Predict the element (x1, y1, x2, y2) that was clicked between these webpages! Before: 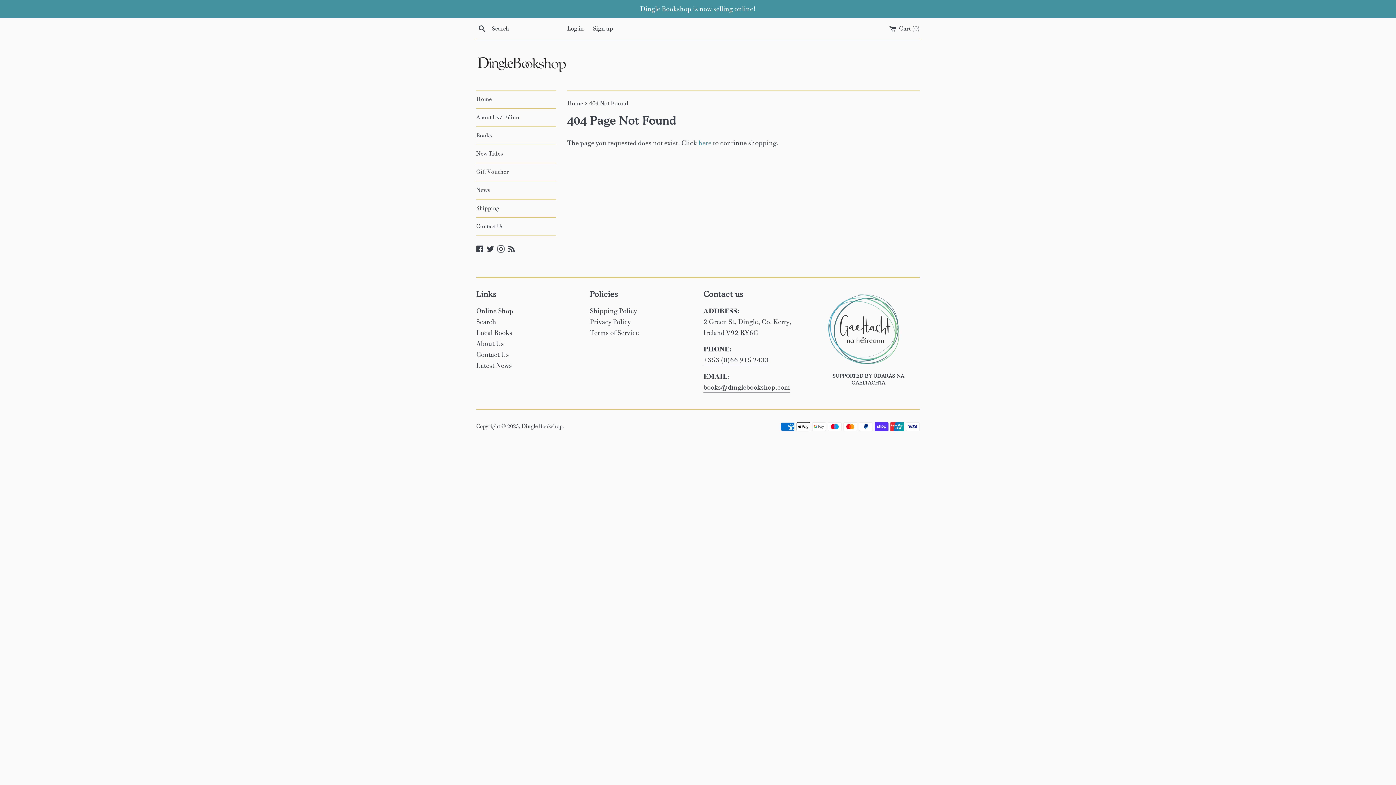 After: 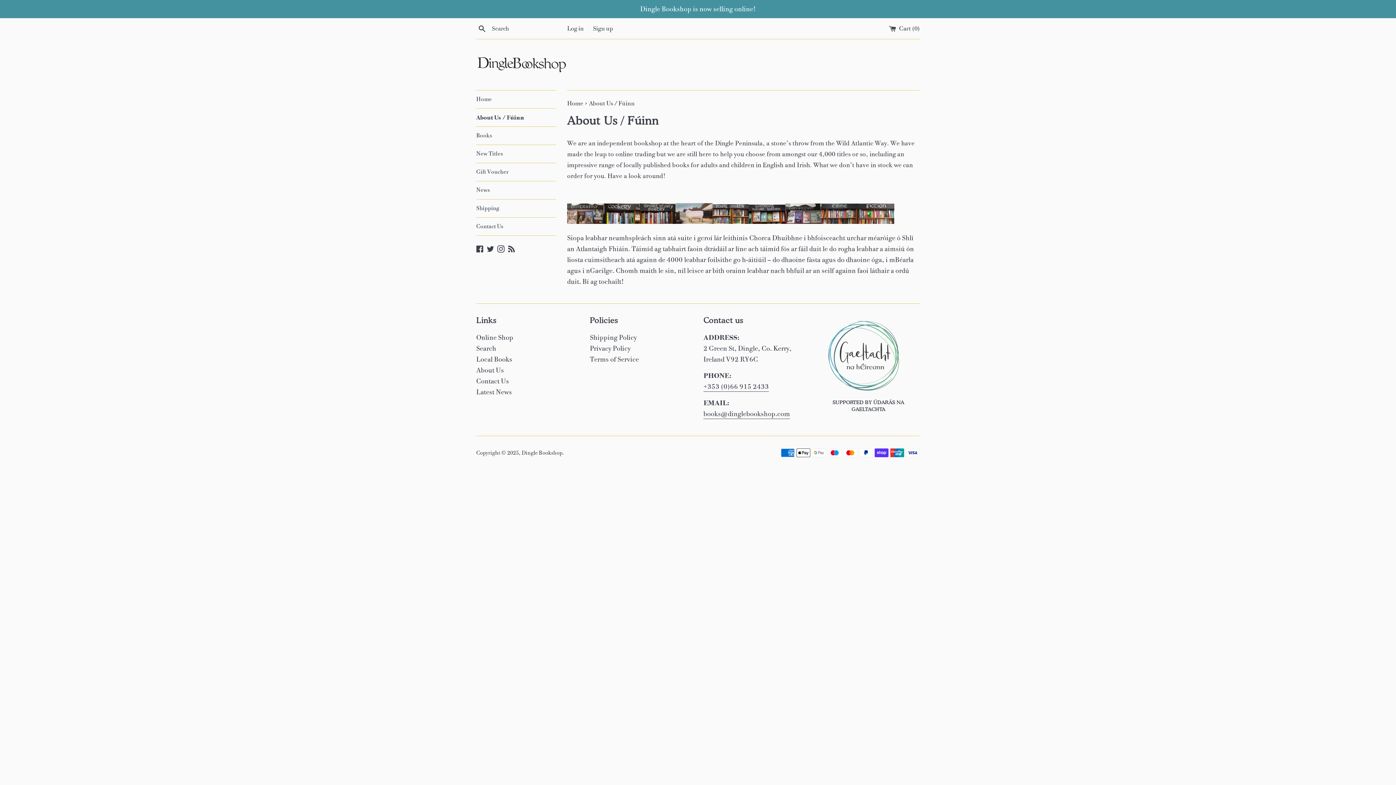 Action: bbox: (476, 108, 556, 126) label: About Us / Fúinn